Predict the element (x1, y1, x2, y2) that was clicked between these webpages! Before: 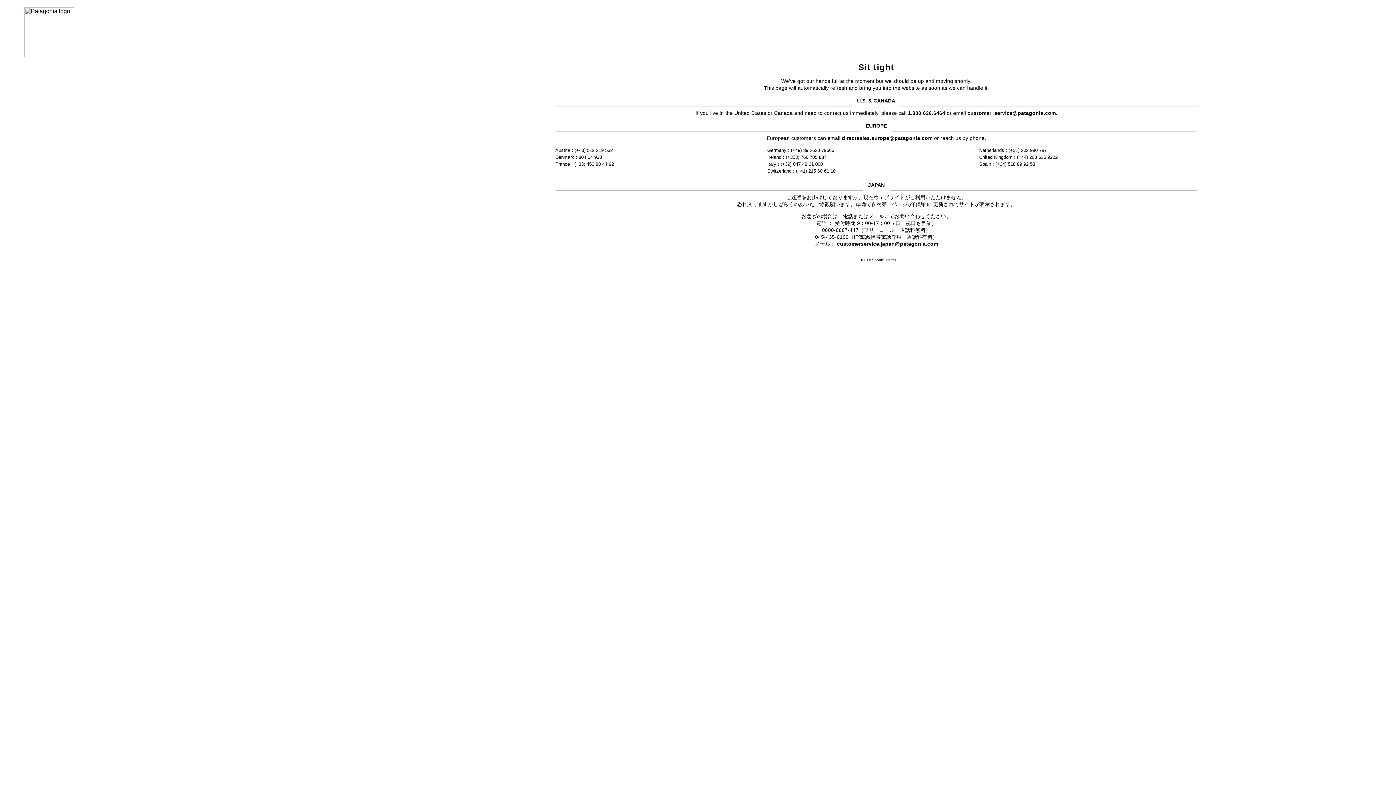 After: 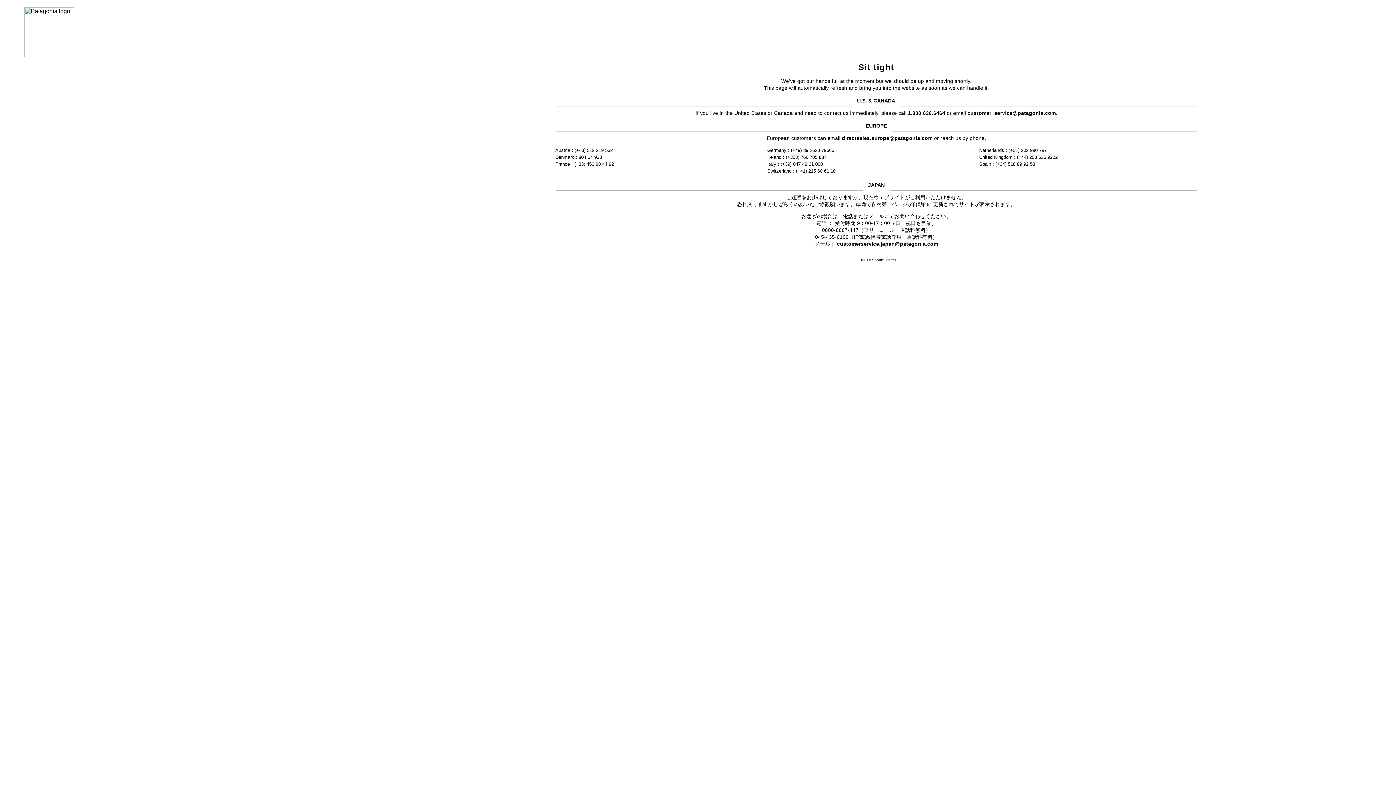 Action: bbox: (842, 135, 932, 141) label: directsales.europe@patagonia.com